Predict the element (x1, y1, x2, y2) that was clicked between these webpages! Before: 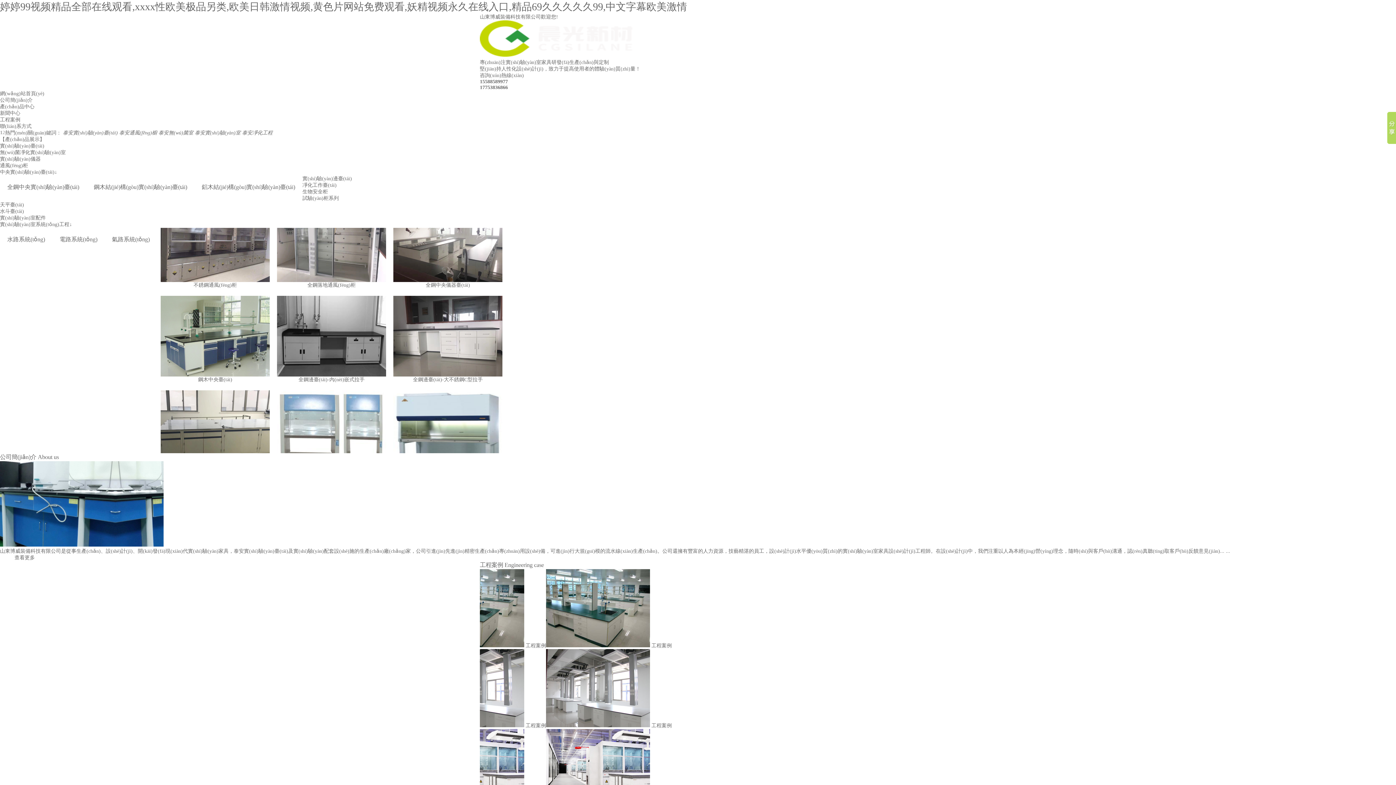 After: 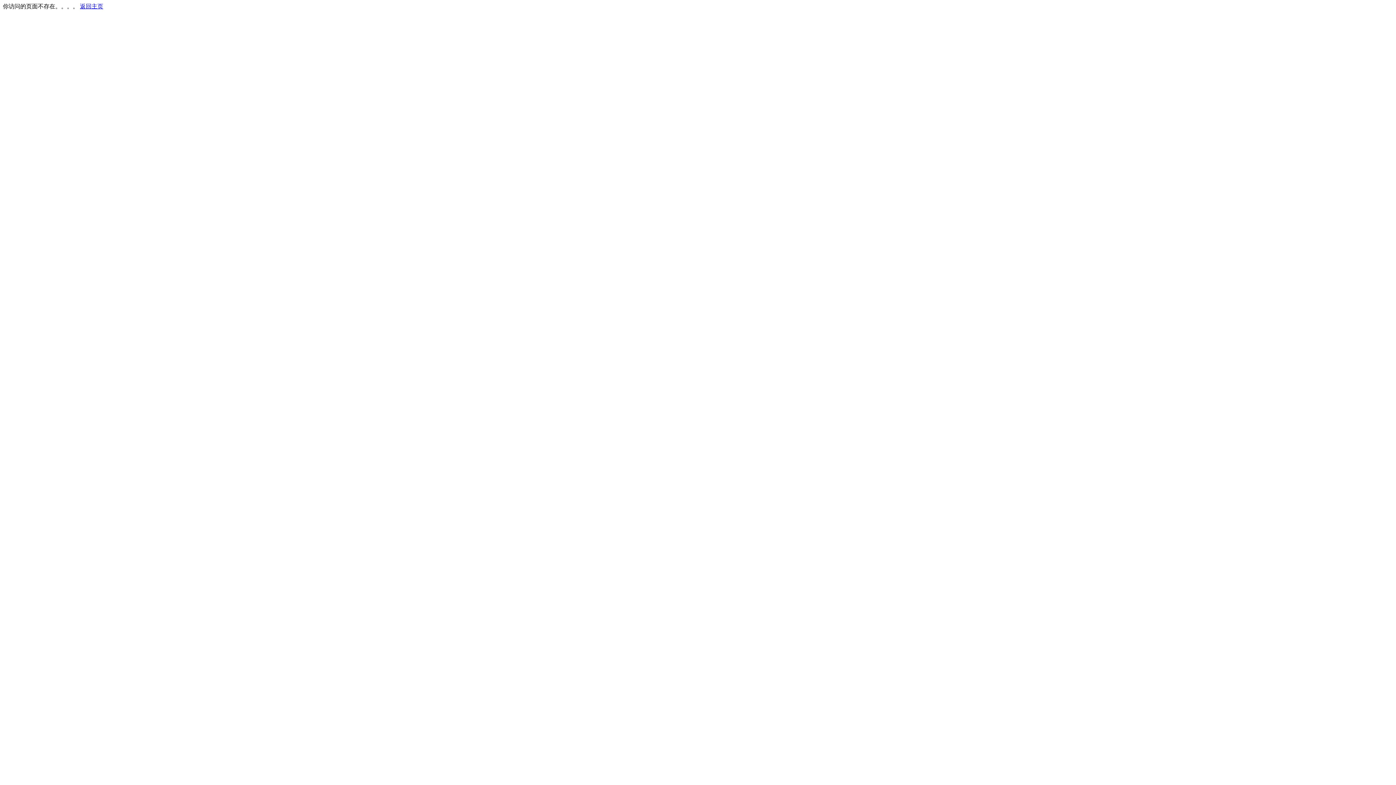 Action: label: 凈化工作臺(tái) bbox: (302, 182, 336, 188)